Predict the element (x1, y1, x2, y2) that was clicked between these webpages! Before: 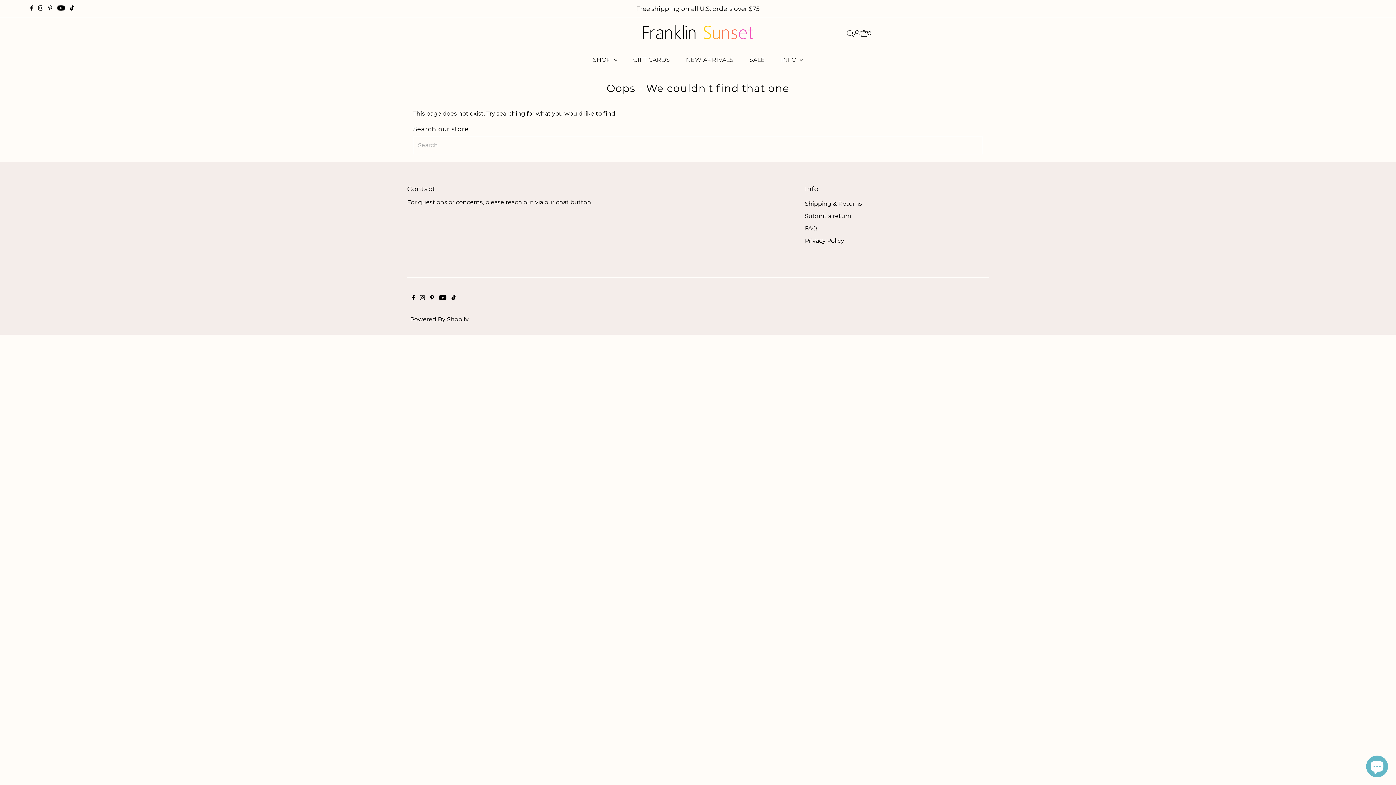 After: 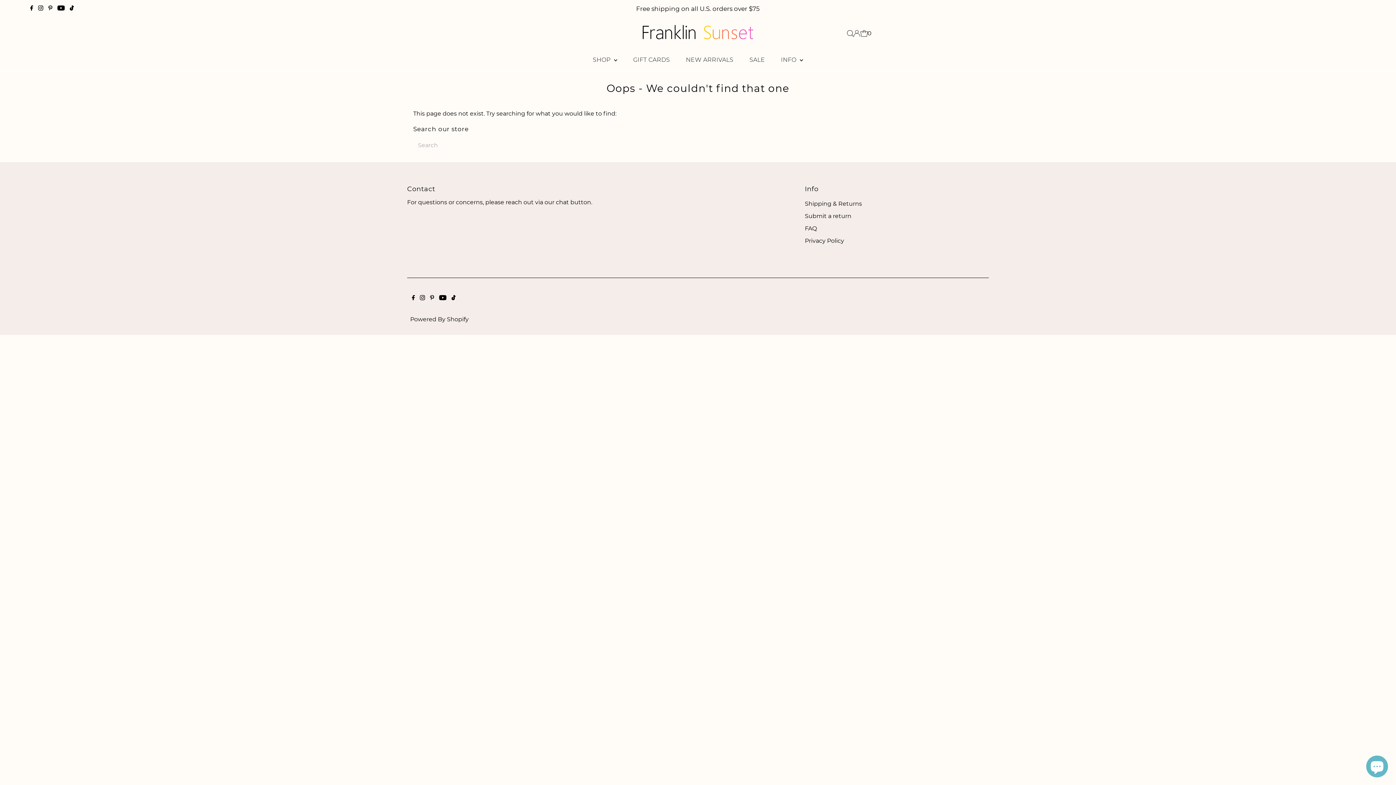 Action: bbox: (418, 289, 426, 307) label: Instagram